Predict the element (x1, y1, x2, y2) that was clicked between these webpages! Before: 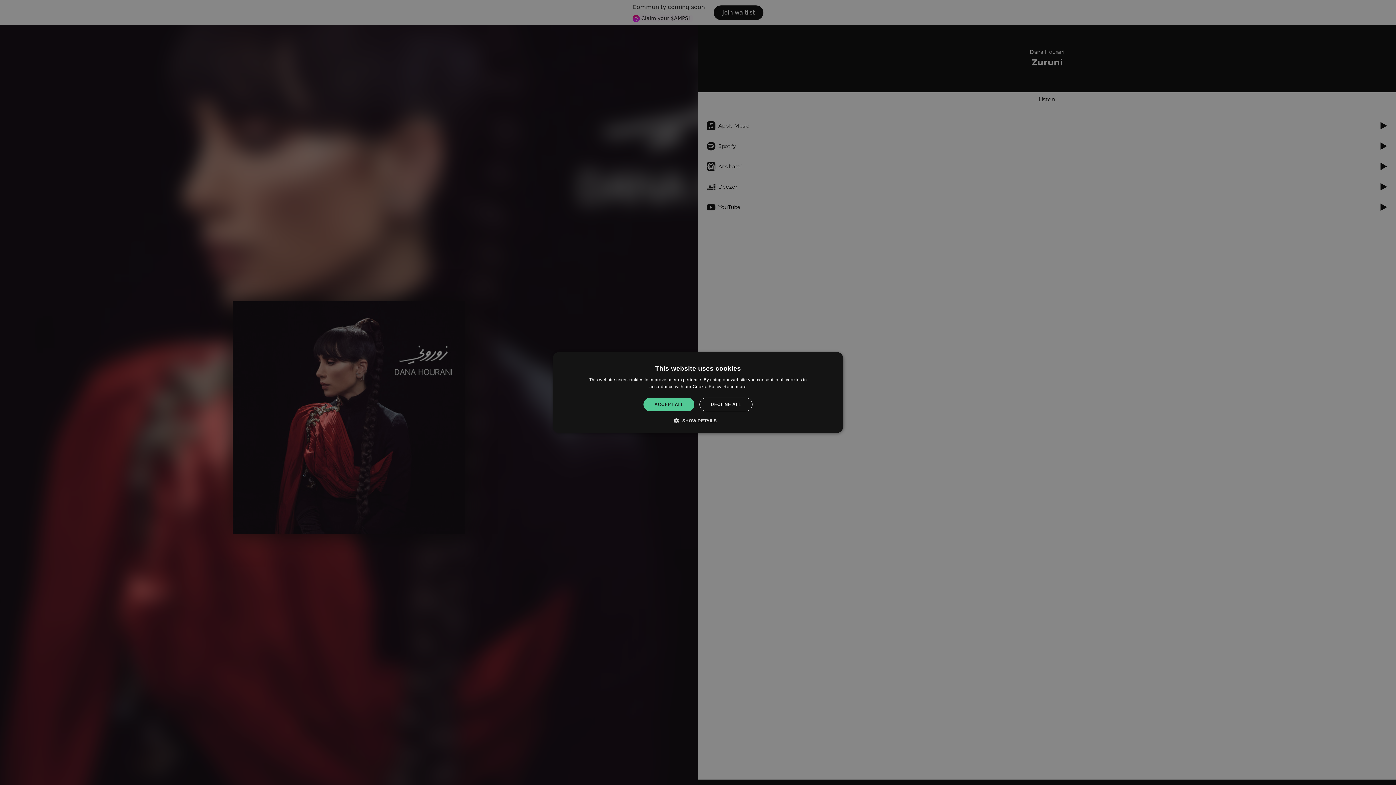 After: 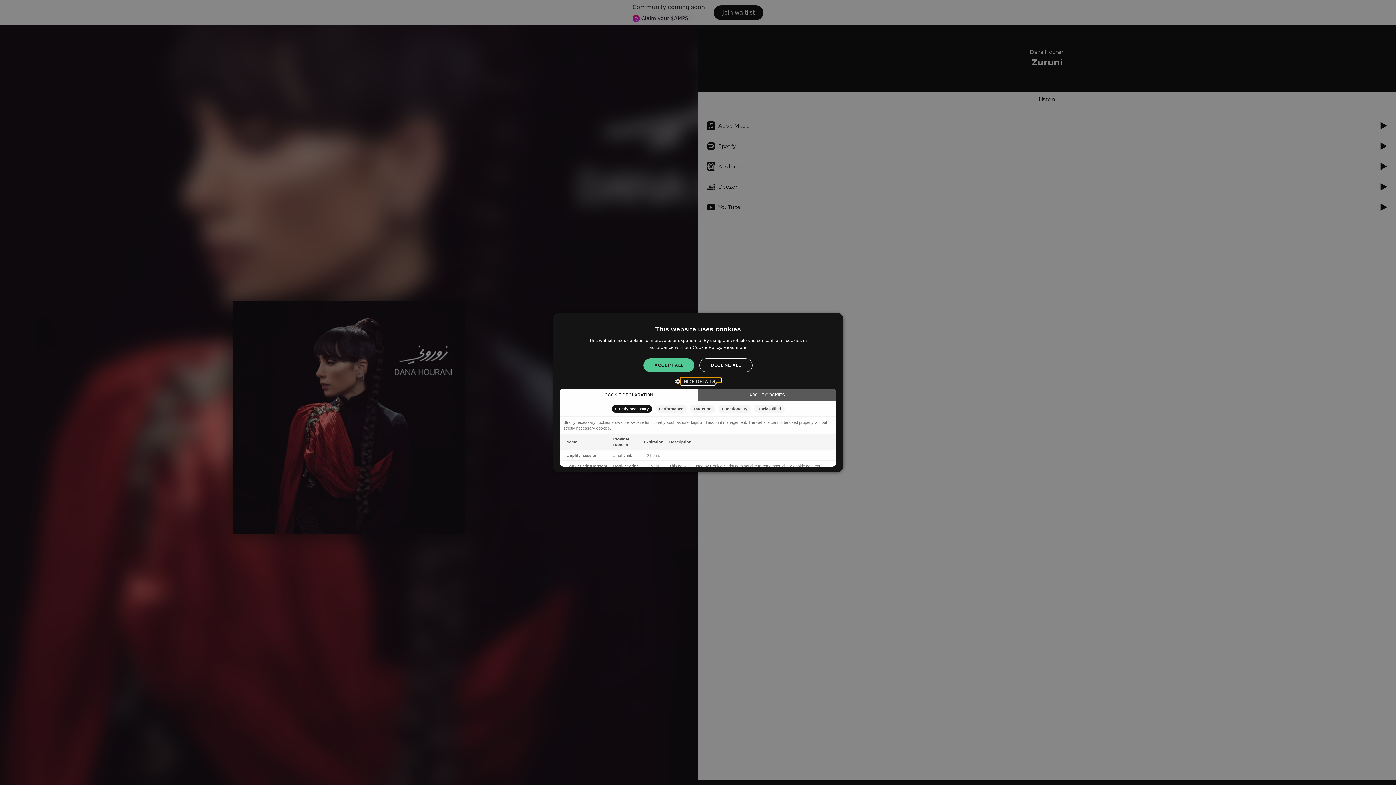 Action: bbox: (679, 417, 716, 424) label:  SHOW DETAILS